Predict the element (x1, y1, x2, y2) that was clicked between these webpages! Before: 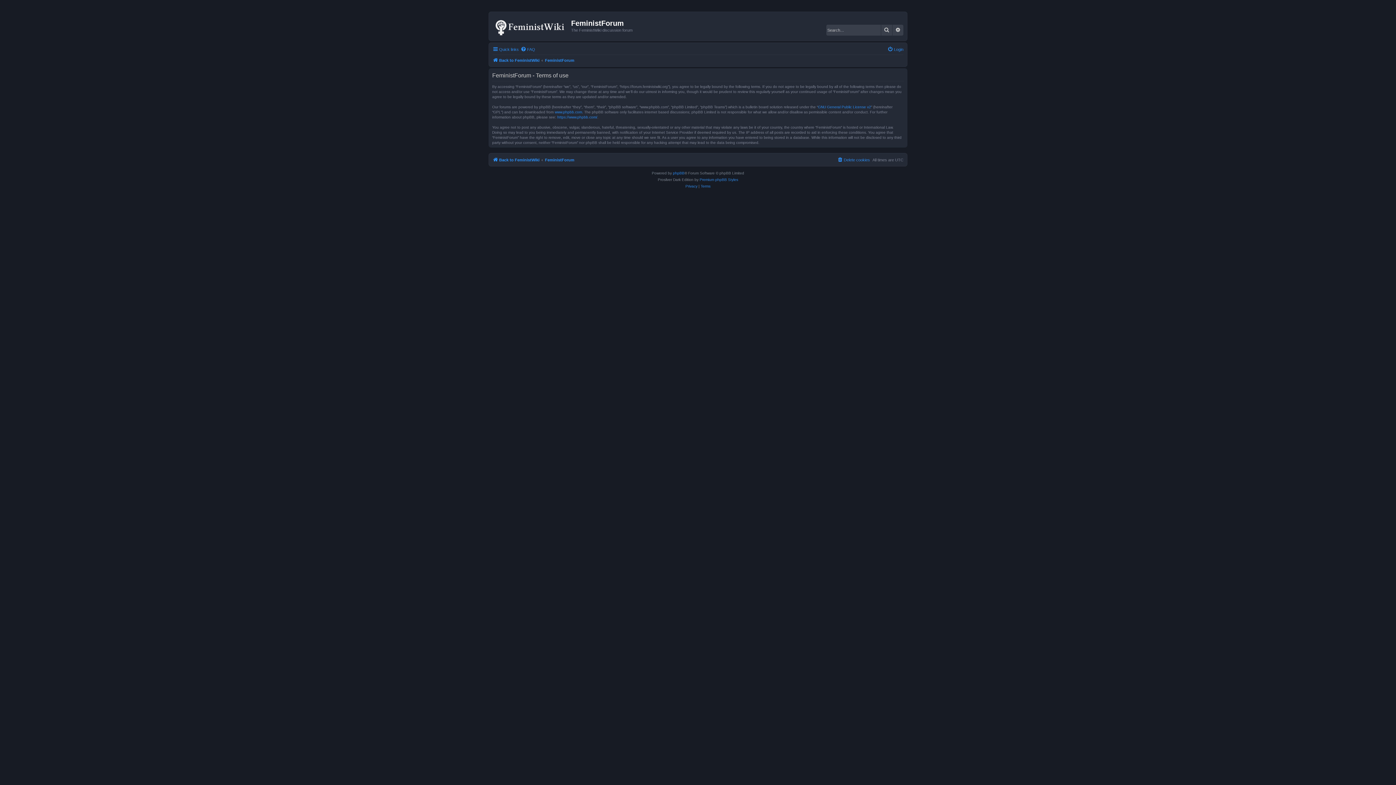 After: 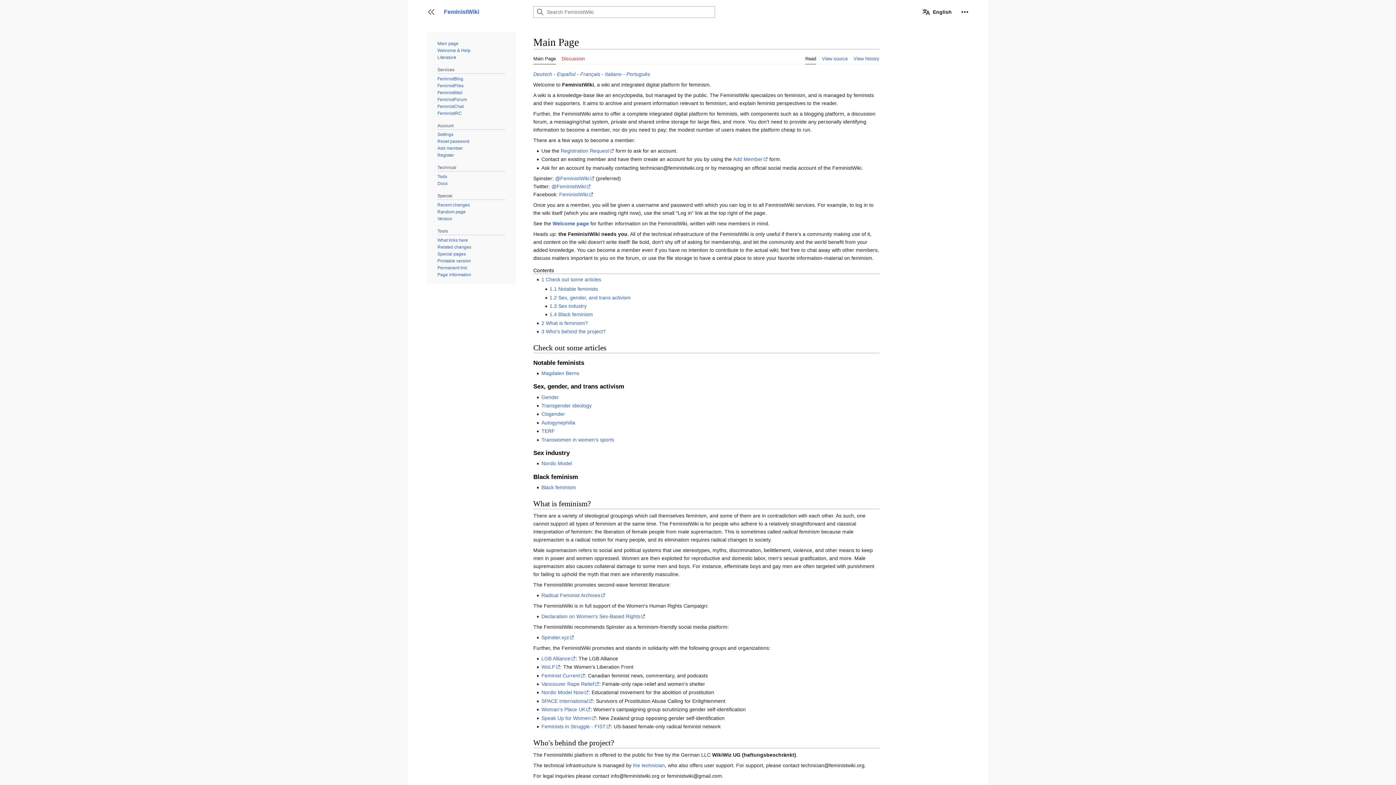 Action: bbox: (490, 13, 571, 38)